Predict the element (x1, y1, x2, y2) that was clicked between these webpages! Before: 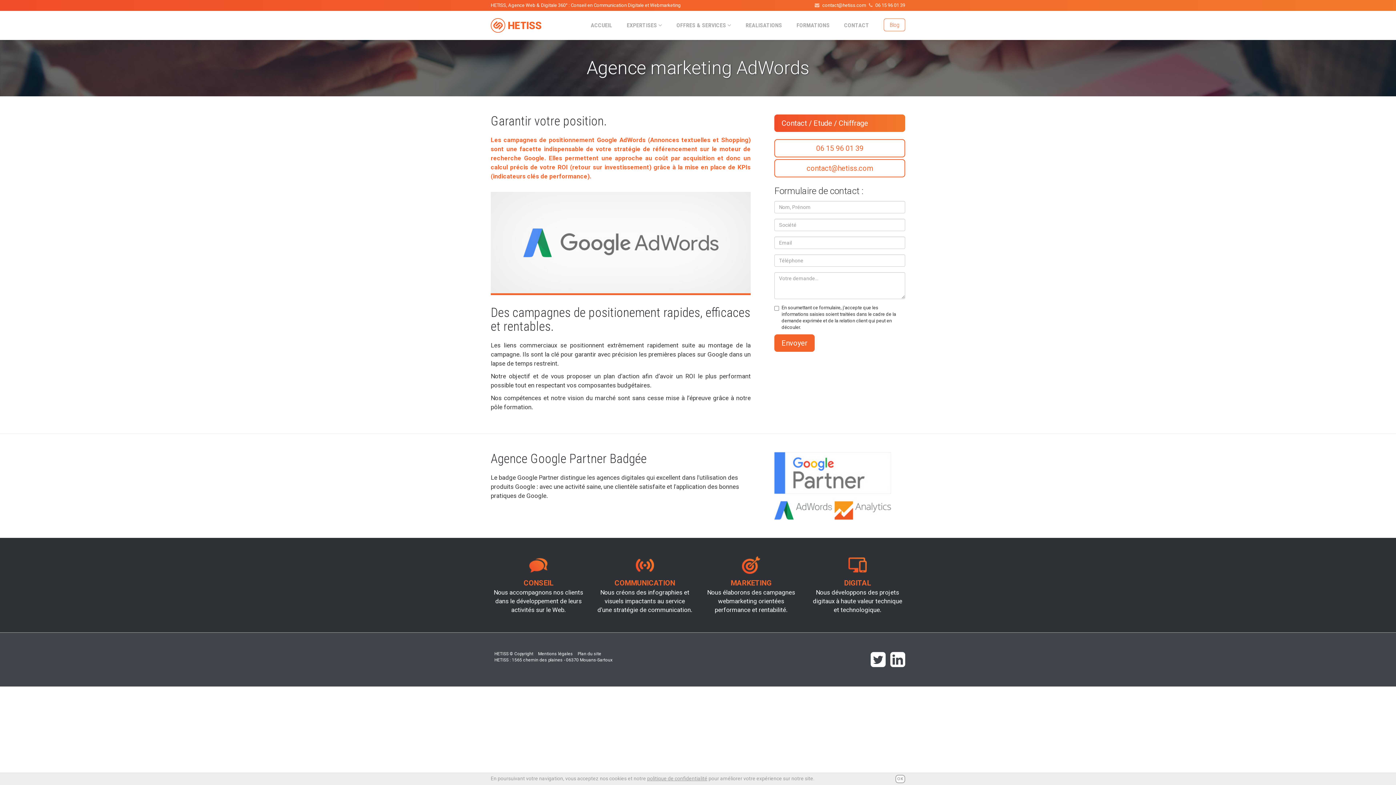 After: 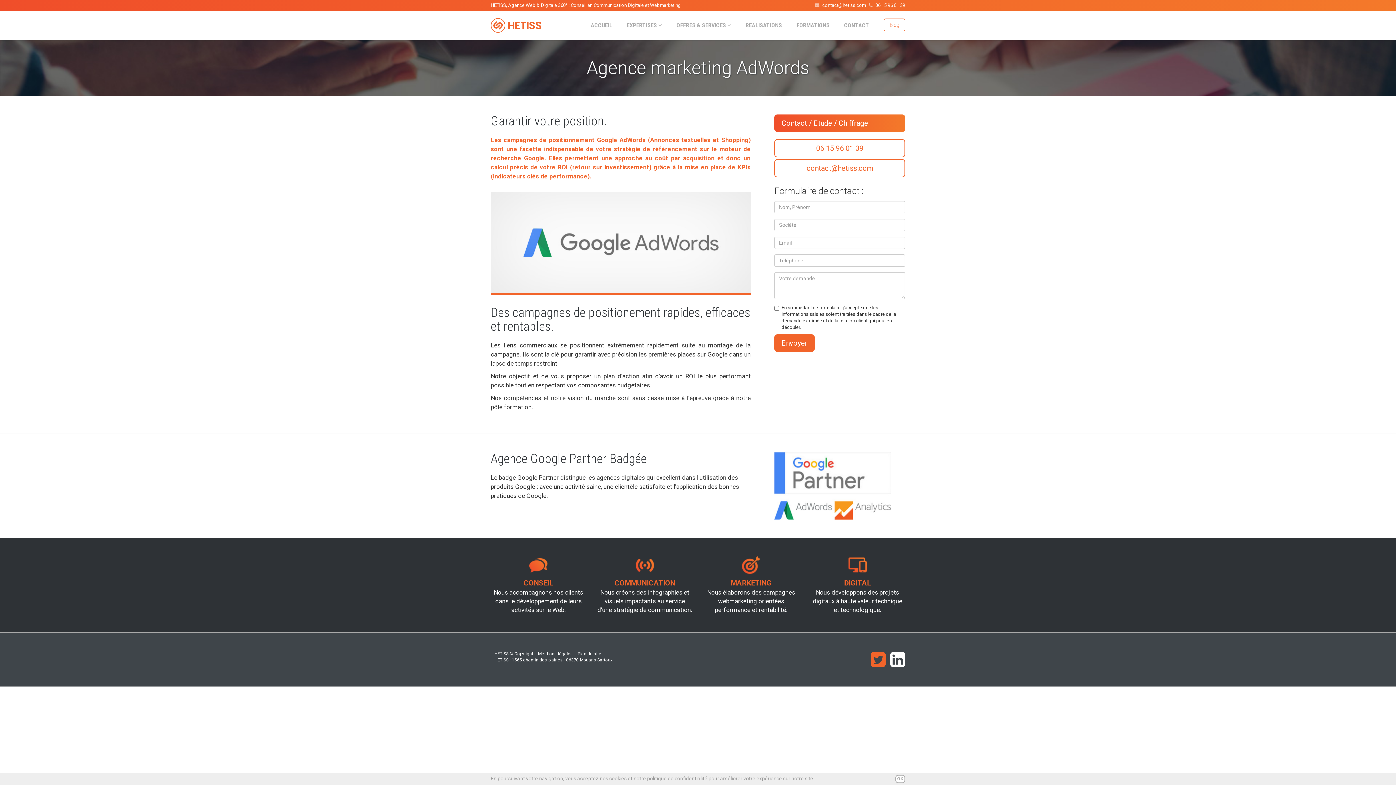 Action: bbox: (870, 662, 885, 667)